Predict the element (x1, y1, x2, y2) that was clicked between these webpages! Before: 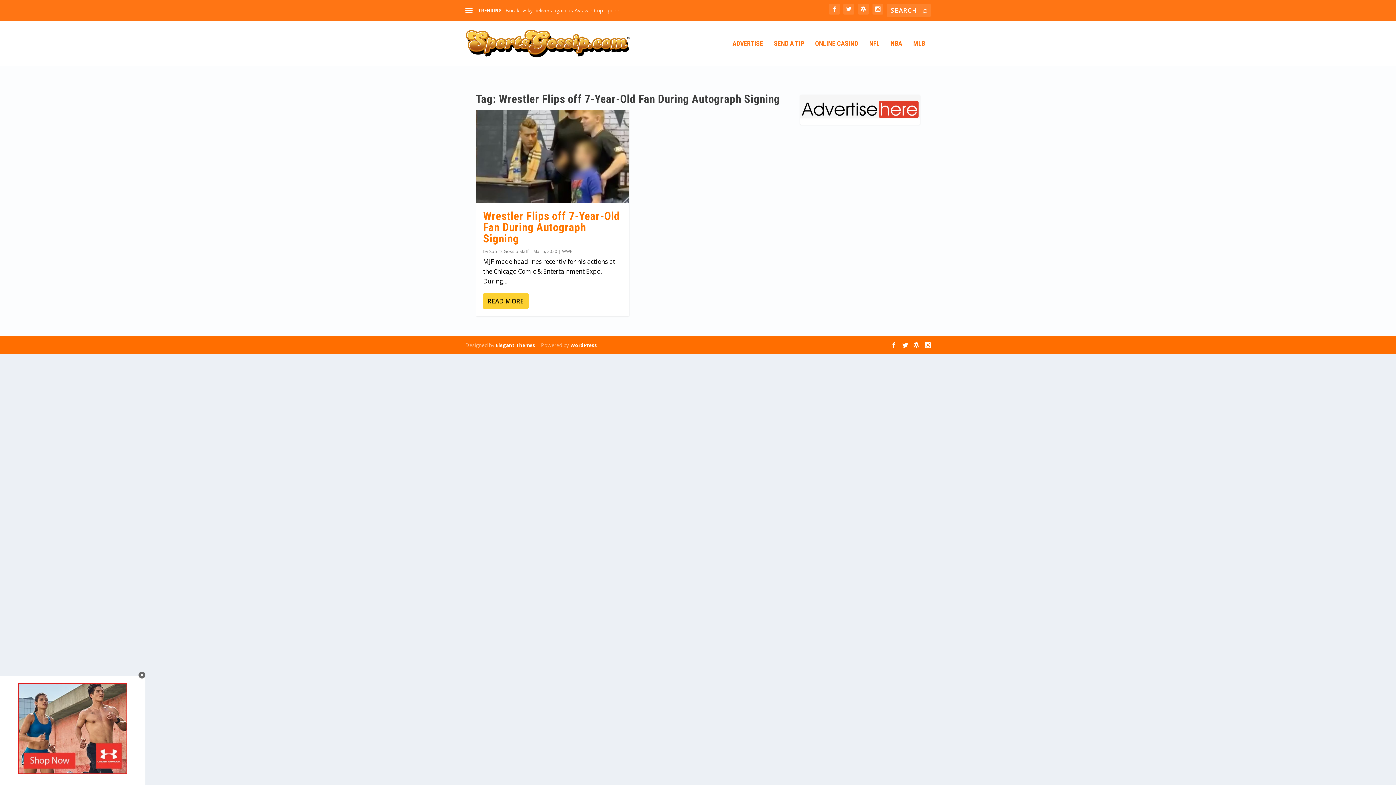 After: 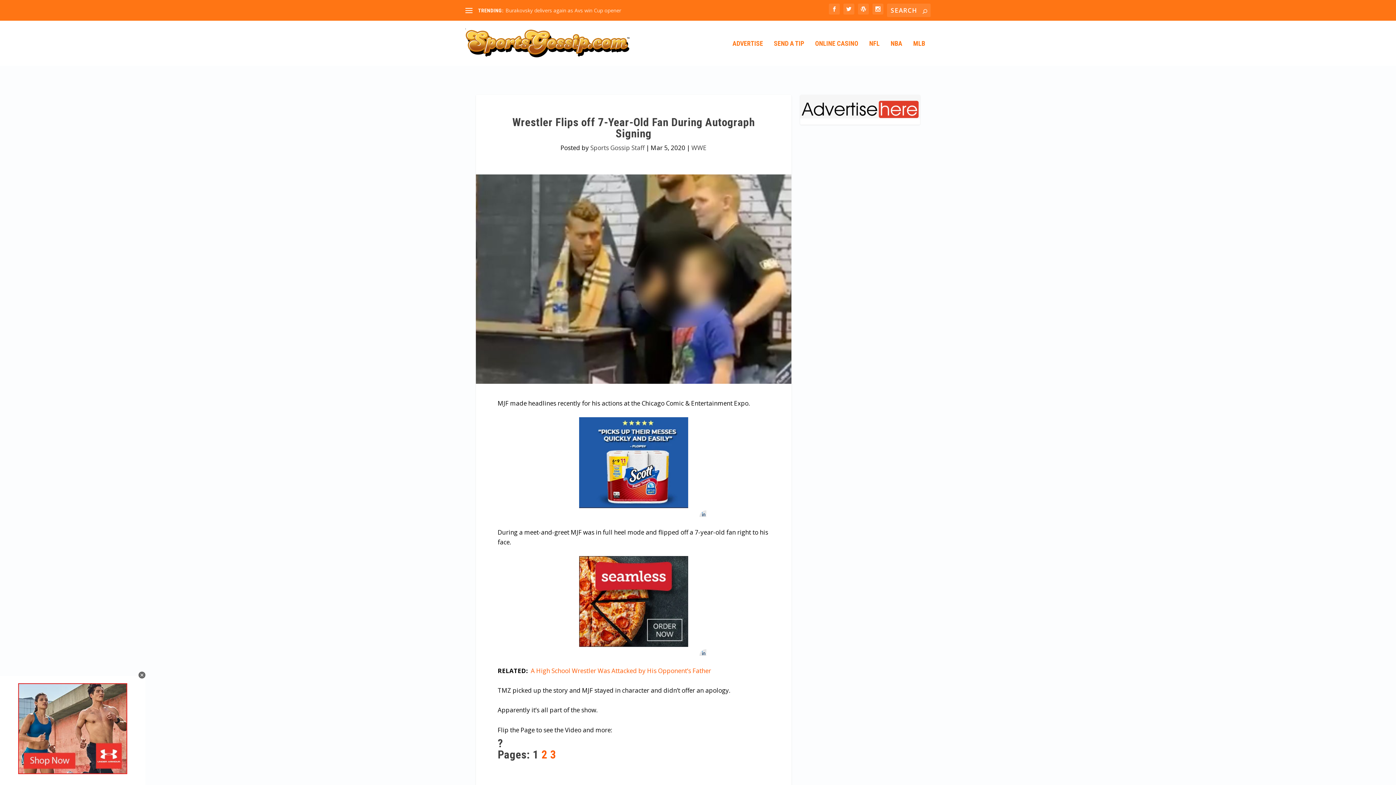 Action: label: Wrestler Flips off 7-Year-Old Fan During Autograph Signing bbox: (483, 209, 620, 245)